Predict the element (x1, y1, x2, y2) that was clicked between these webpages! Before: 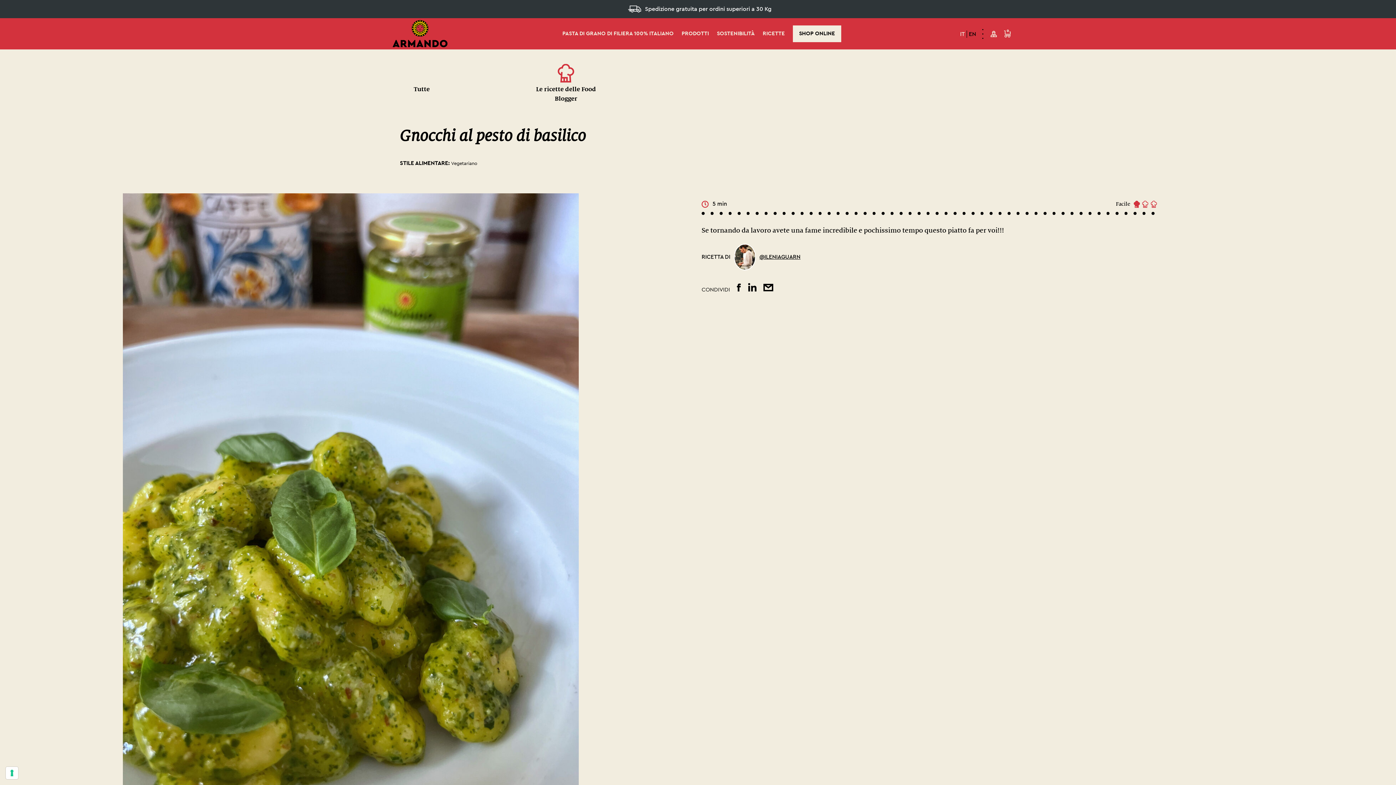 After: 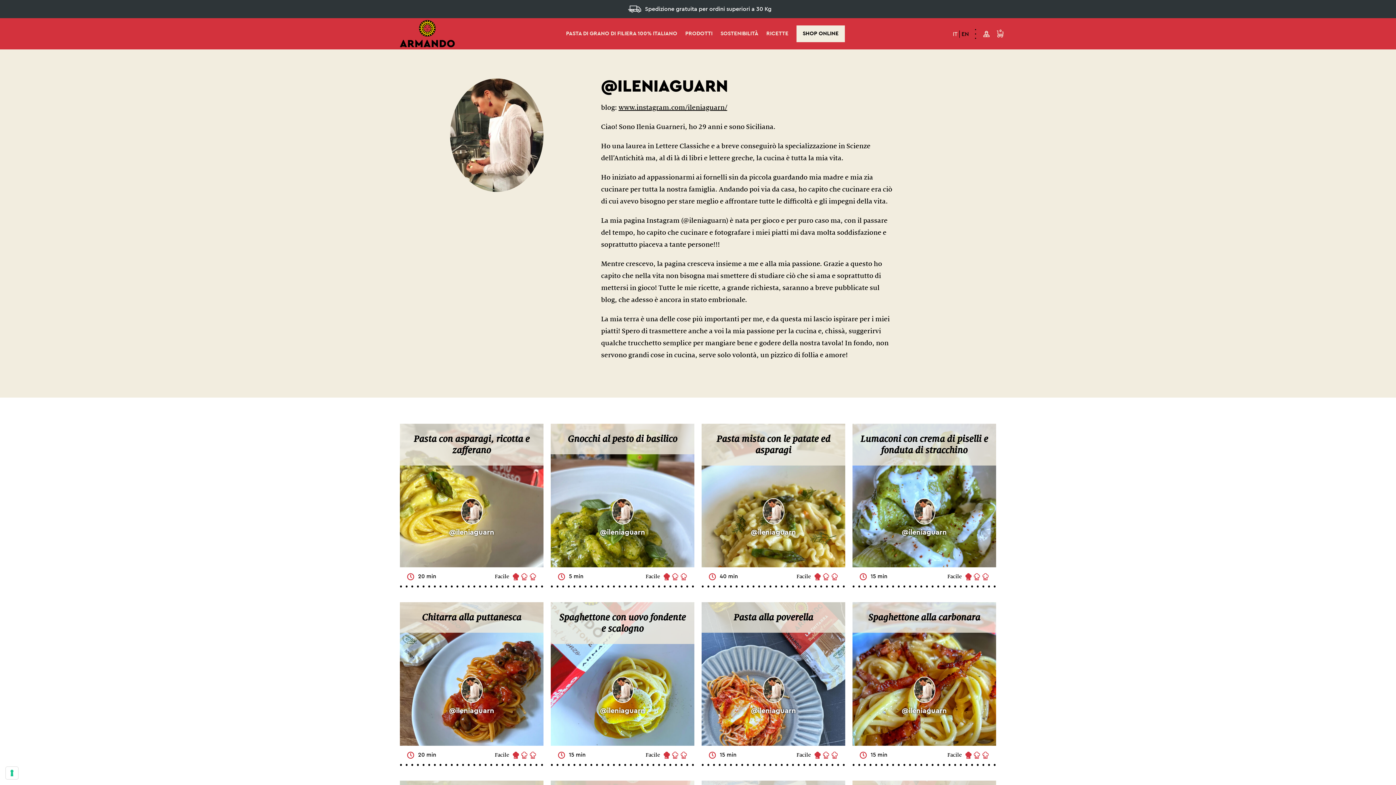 Action: bbox: (759, 252, 800, 261) label: @ILENIAGUARN